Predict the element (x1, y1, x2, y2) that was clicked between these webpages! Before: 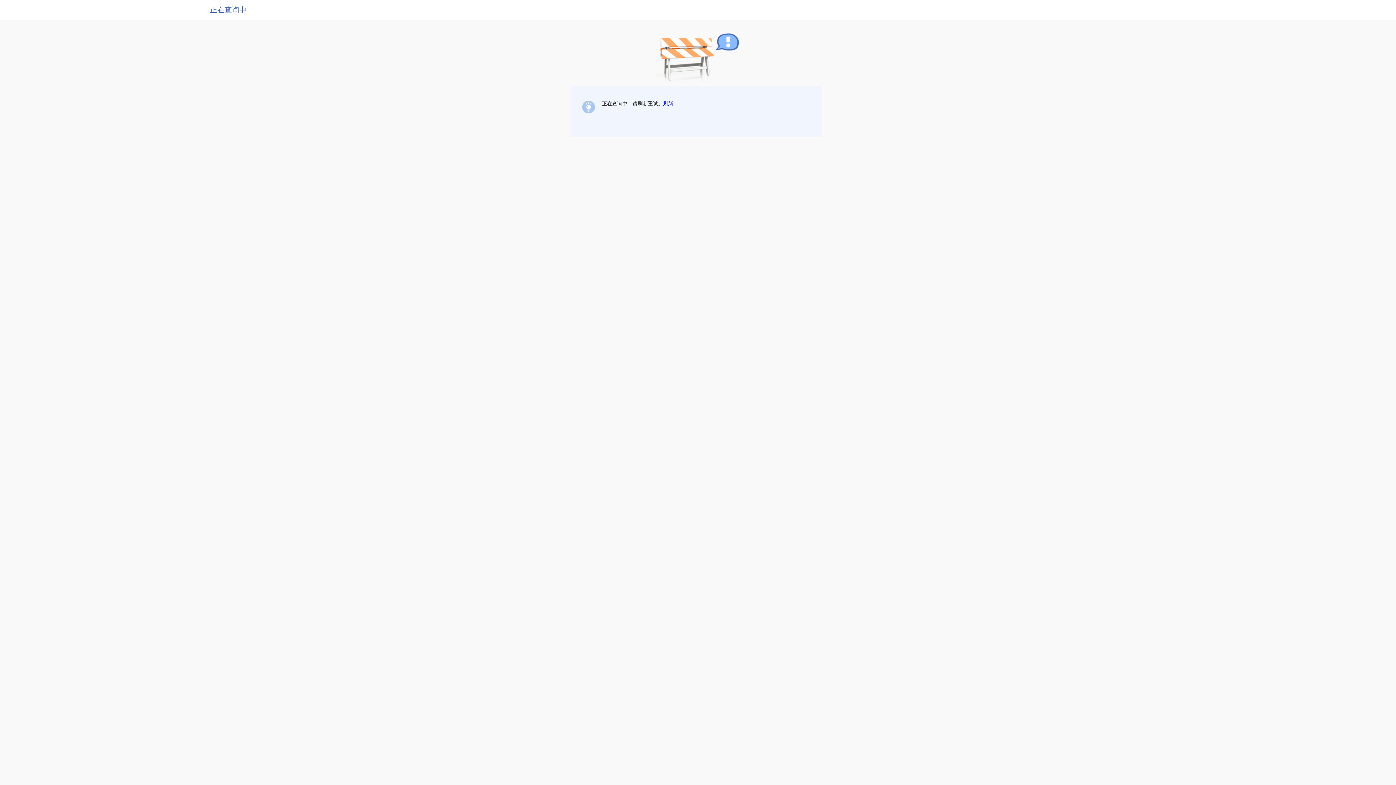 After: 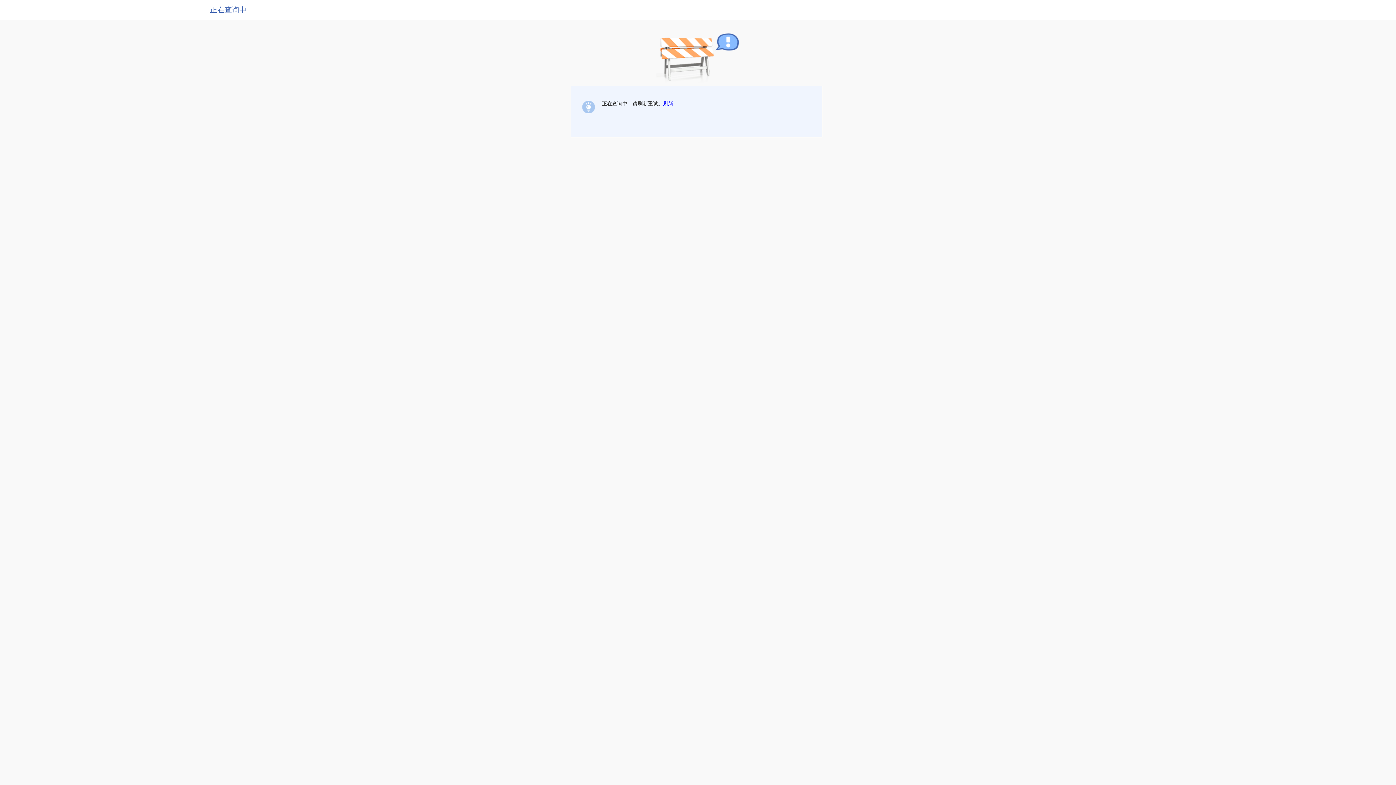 Action: bbox: (663, 100, 673, 106) label: 刷新